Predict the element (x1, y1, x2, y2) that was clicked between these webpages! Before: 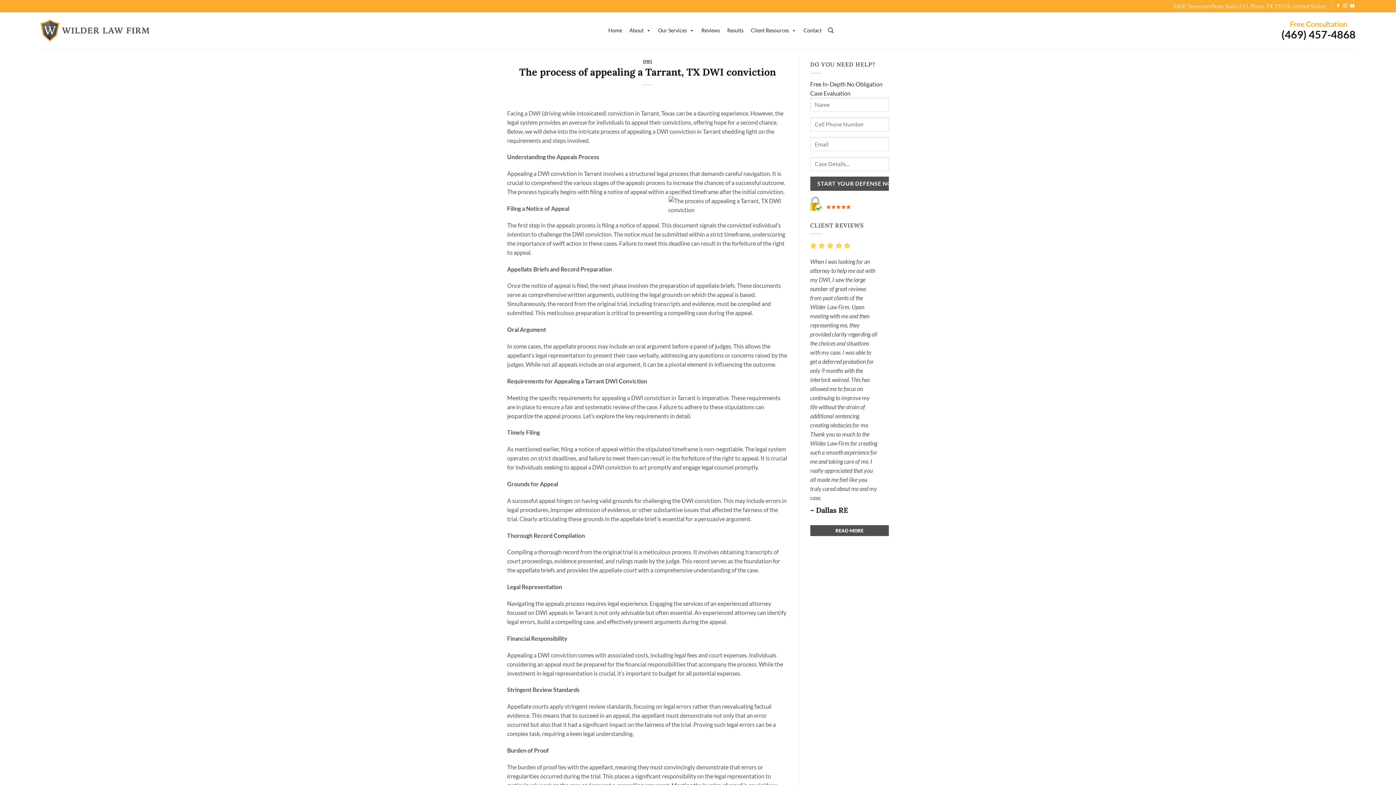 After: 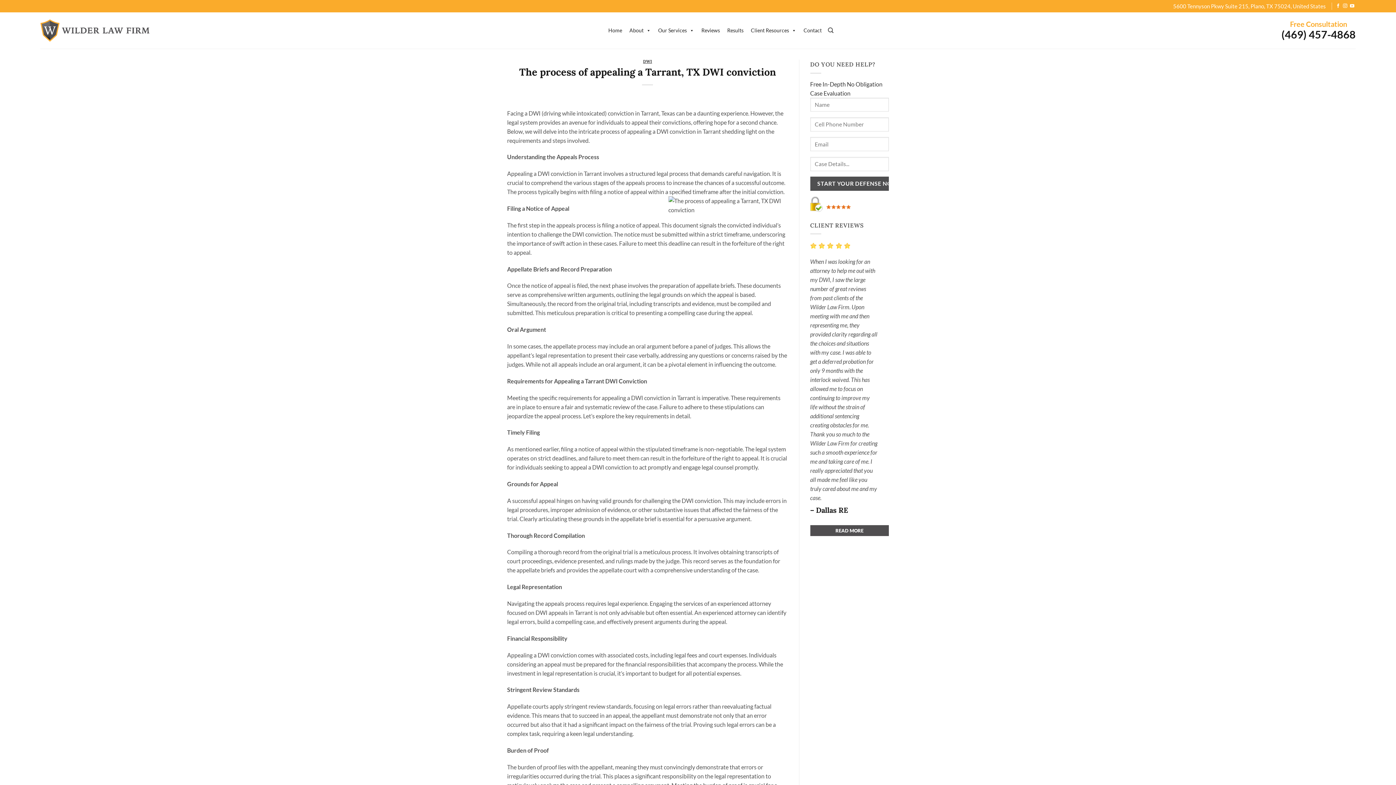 Action: bbox: (1171, 0, 1326, 12) label: 5600 Tennyson Pkwy Suite 215, Plano, TX 75024, United States